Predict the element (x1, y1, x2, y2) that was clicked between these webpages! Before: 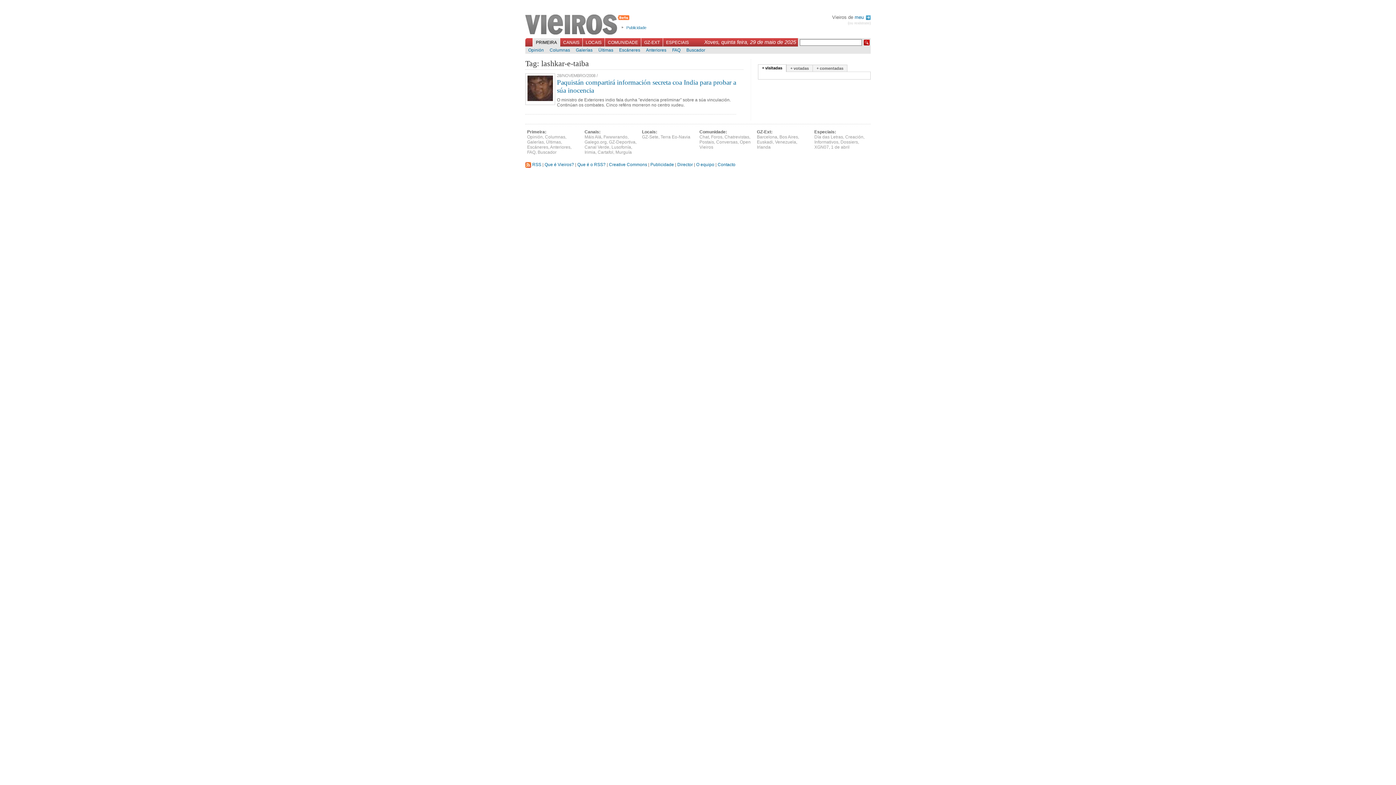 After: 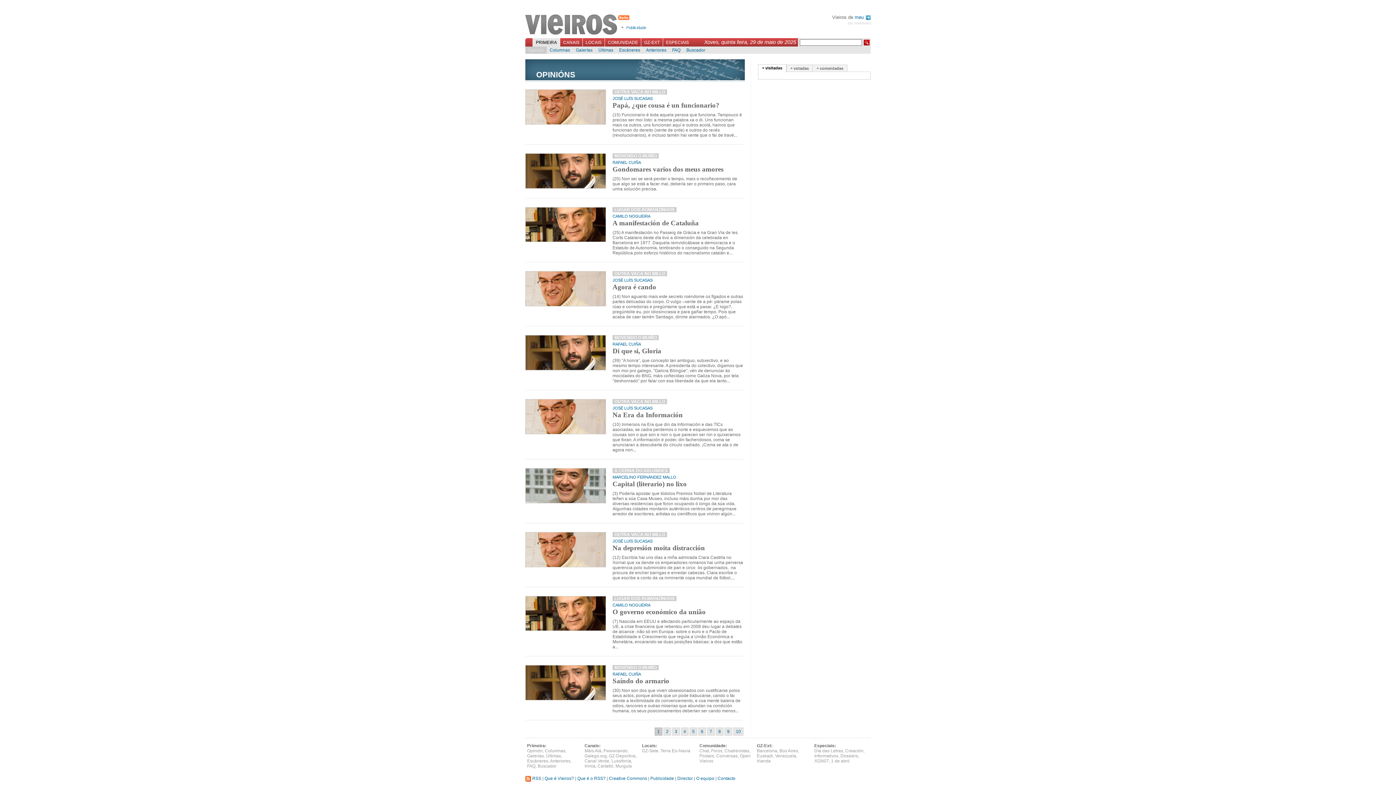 Action: label: Opinión bbox: (525, 46, 546, 53)